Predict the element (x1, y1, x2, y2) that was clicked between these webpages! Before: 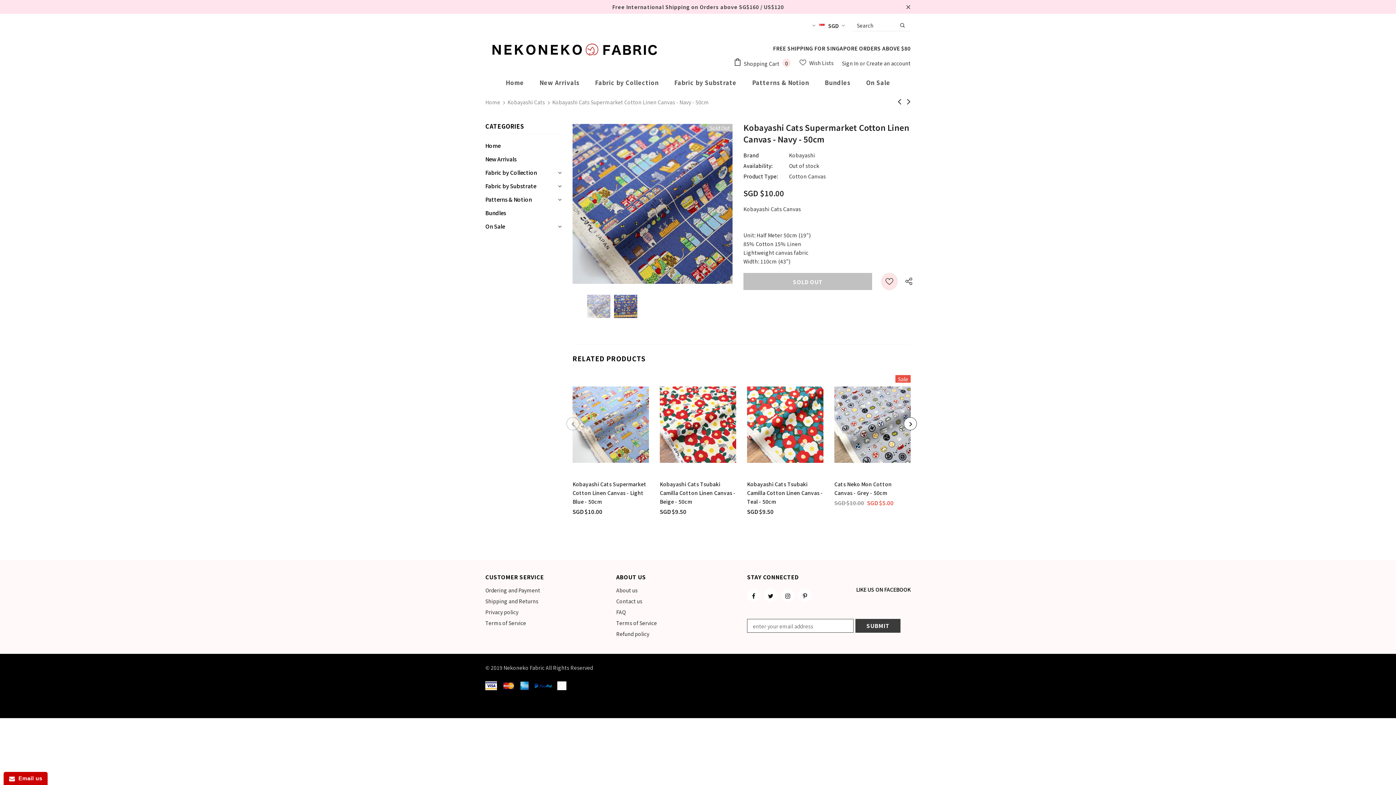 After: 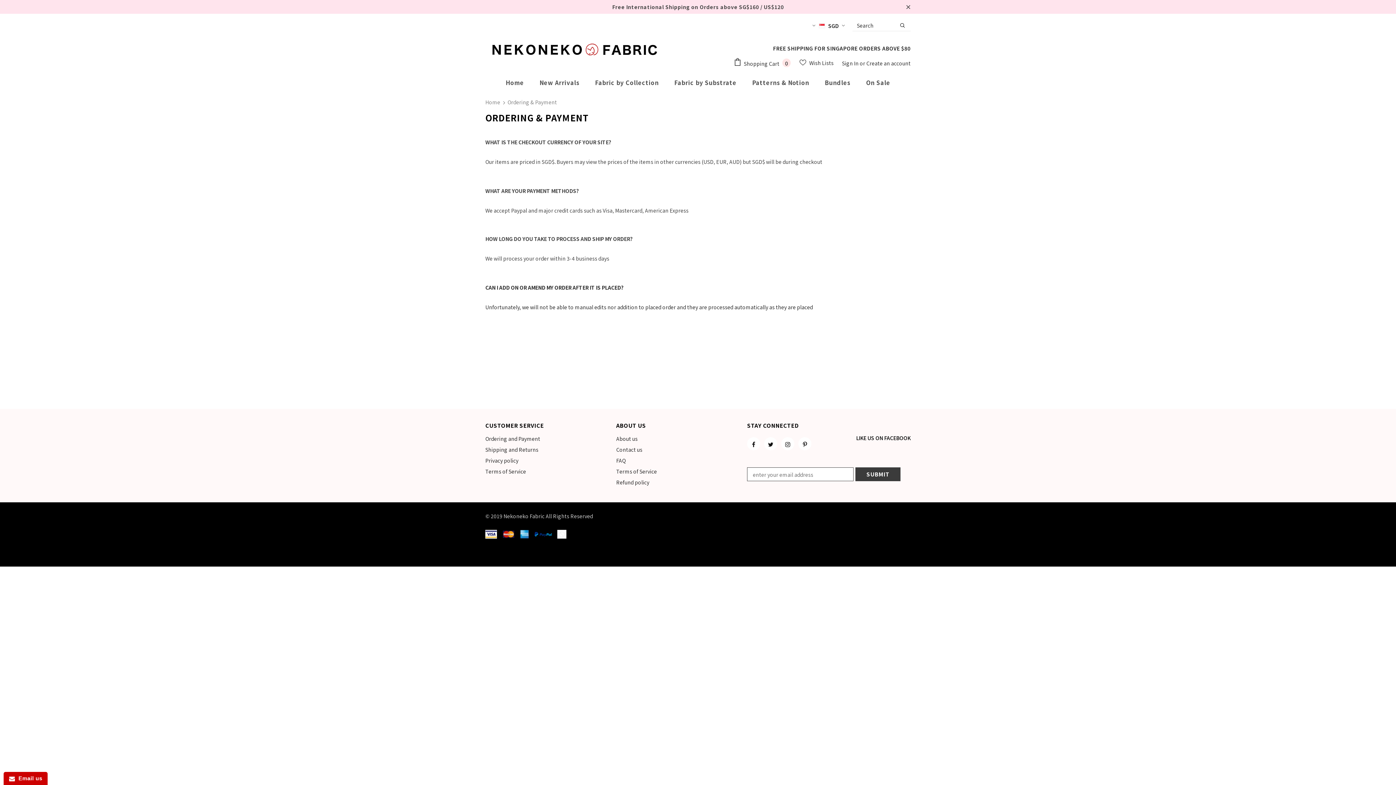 Action: bbox: (485, 585, 540, 596) label: Ordering and Payment